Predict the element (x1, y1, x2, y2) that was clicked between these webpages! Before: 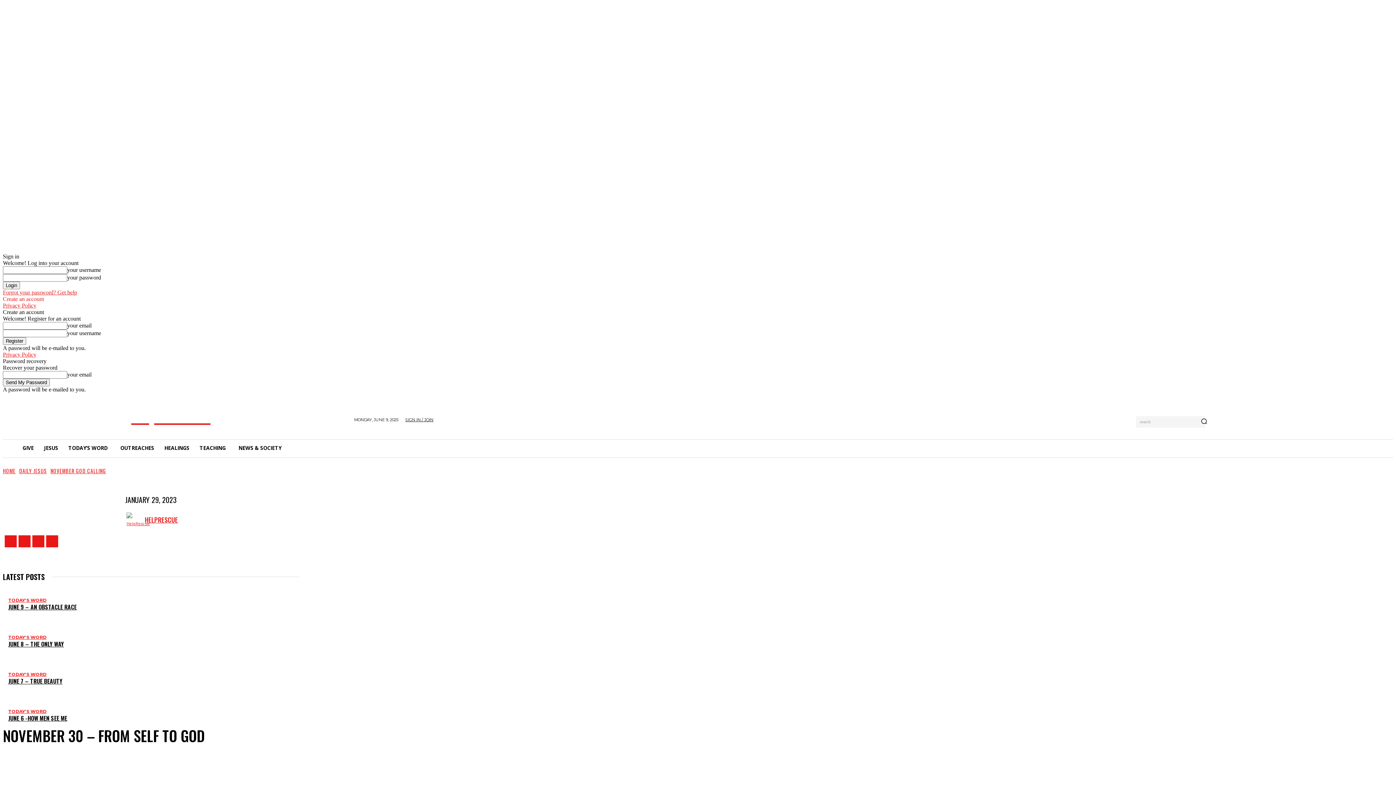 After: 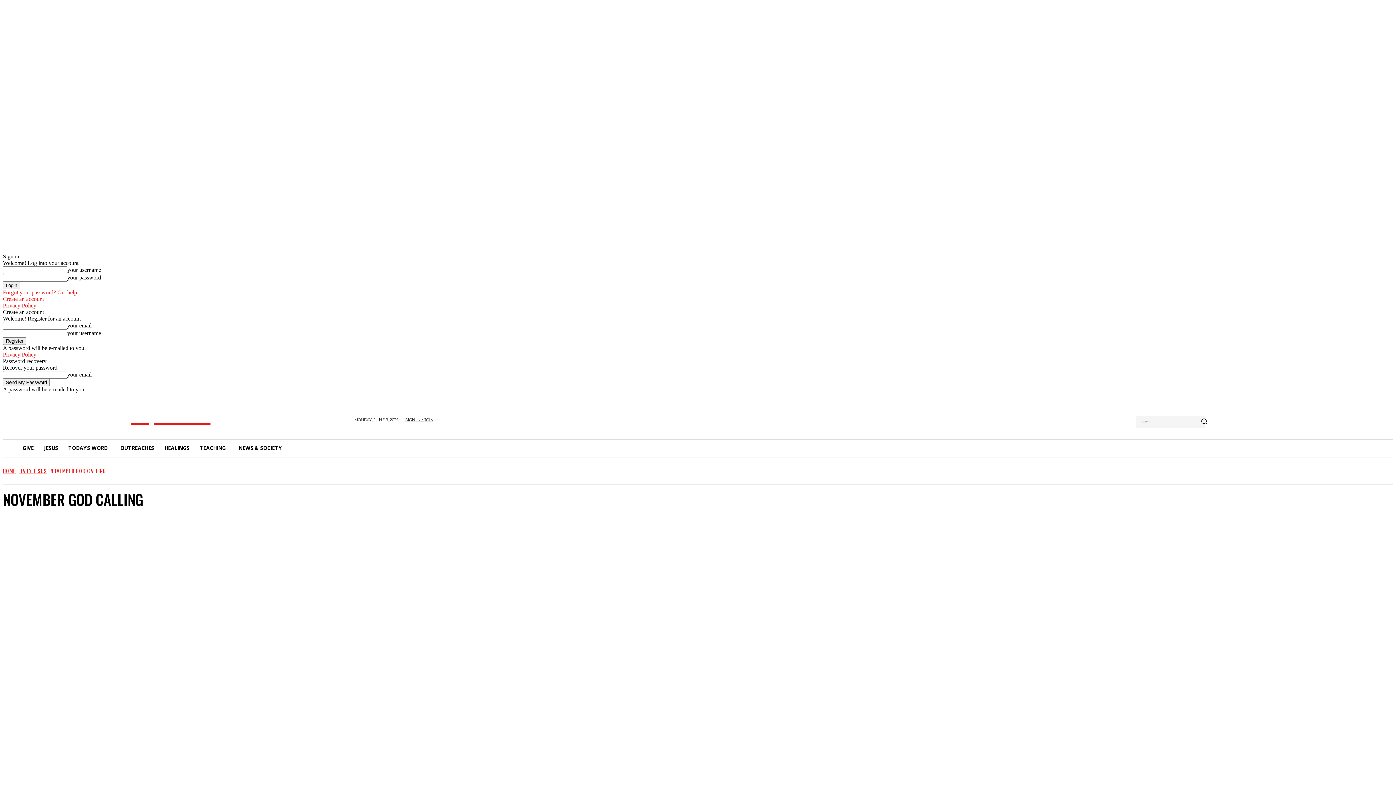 Action: label: NOVEMBER GOD CALLING bbox: (50, 467, 106, 475)